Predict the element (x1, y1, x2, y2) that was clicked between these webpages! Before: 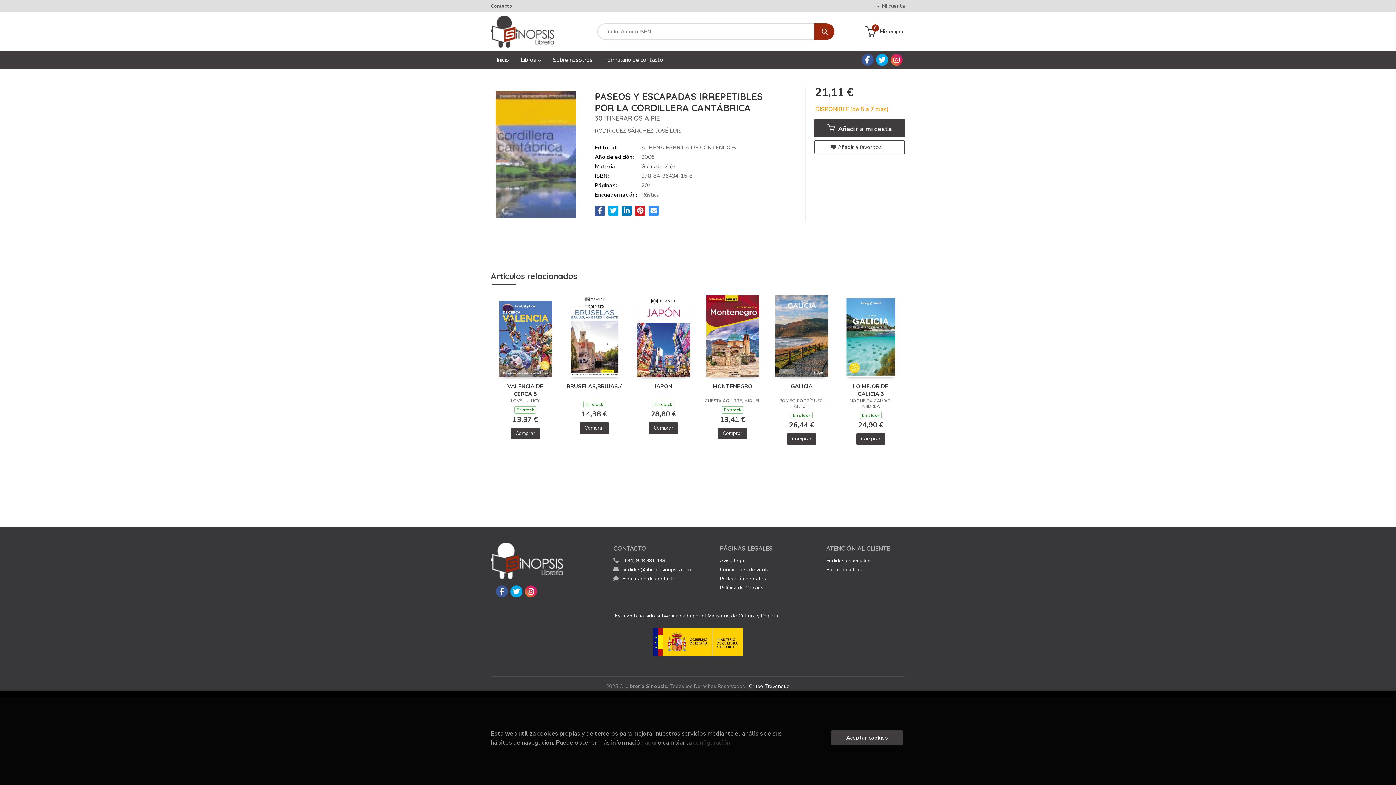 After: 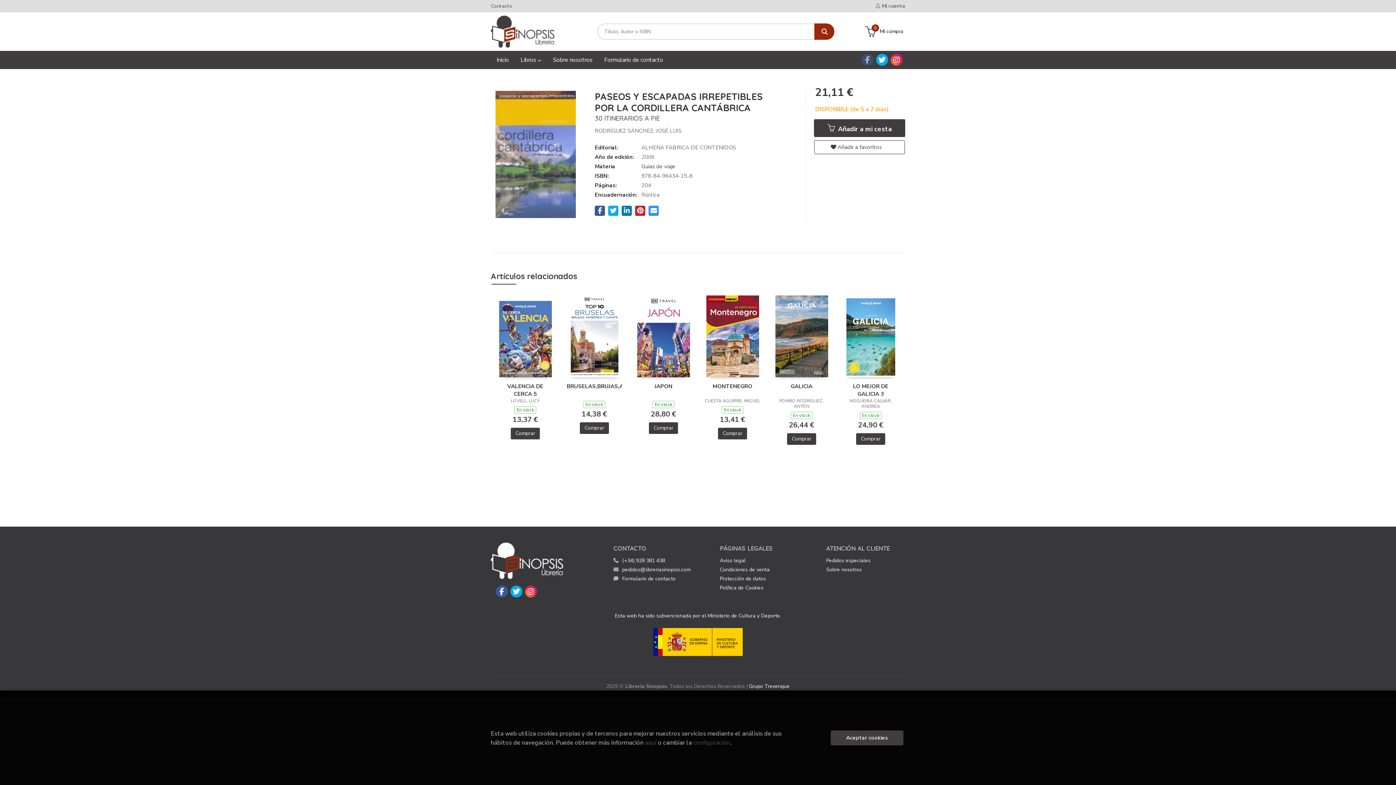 Action: bbox: (861, 53, 873, 65)